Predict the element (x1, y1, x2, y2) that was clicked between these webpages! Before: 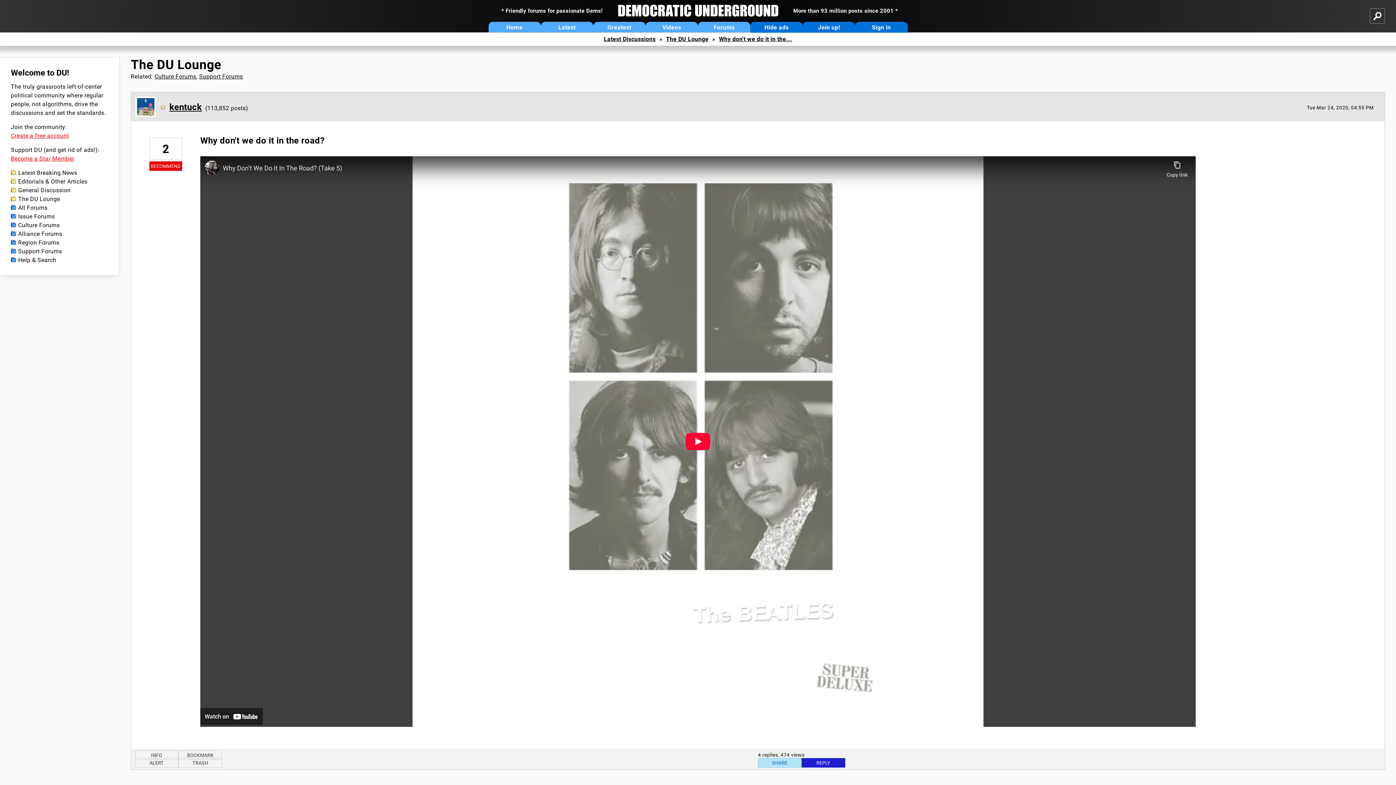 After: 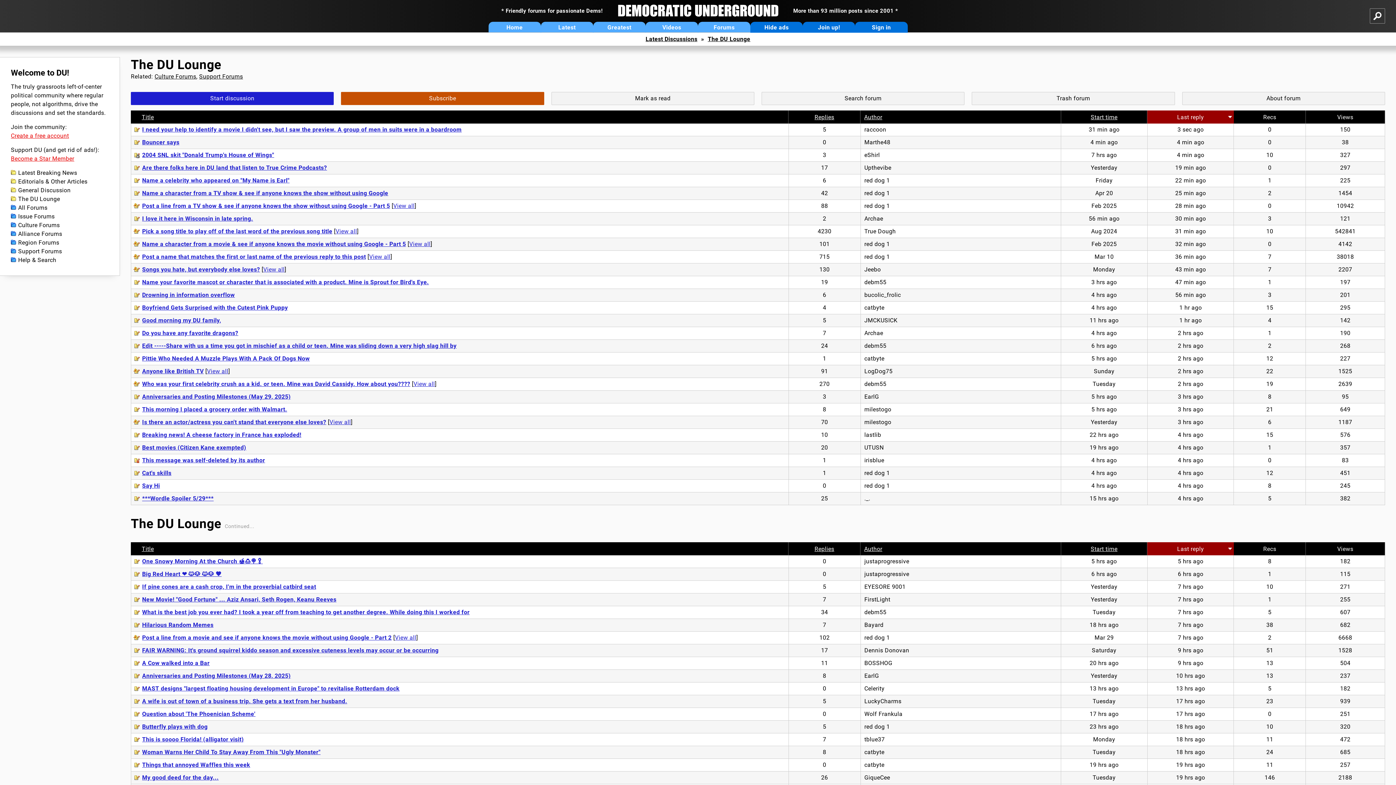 Action: bbox: (10, 194, 108, 203) label: The DU Lounge